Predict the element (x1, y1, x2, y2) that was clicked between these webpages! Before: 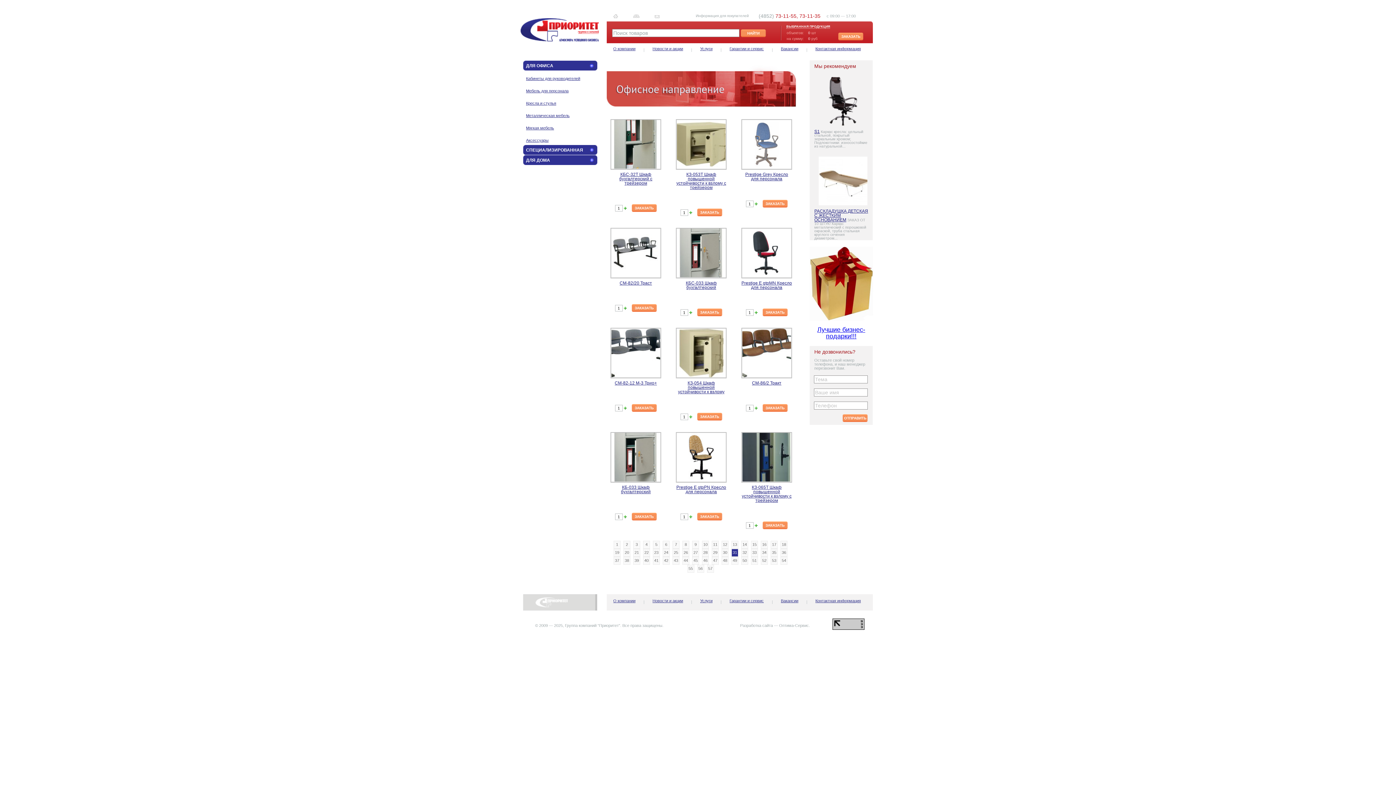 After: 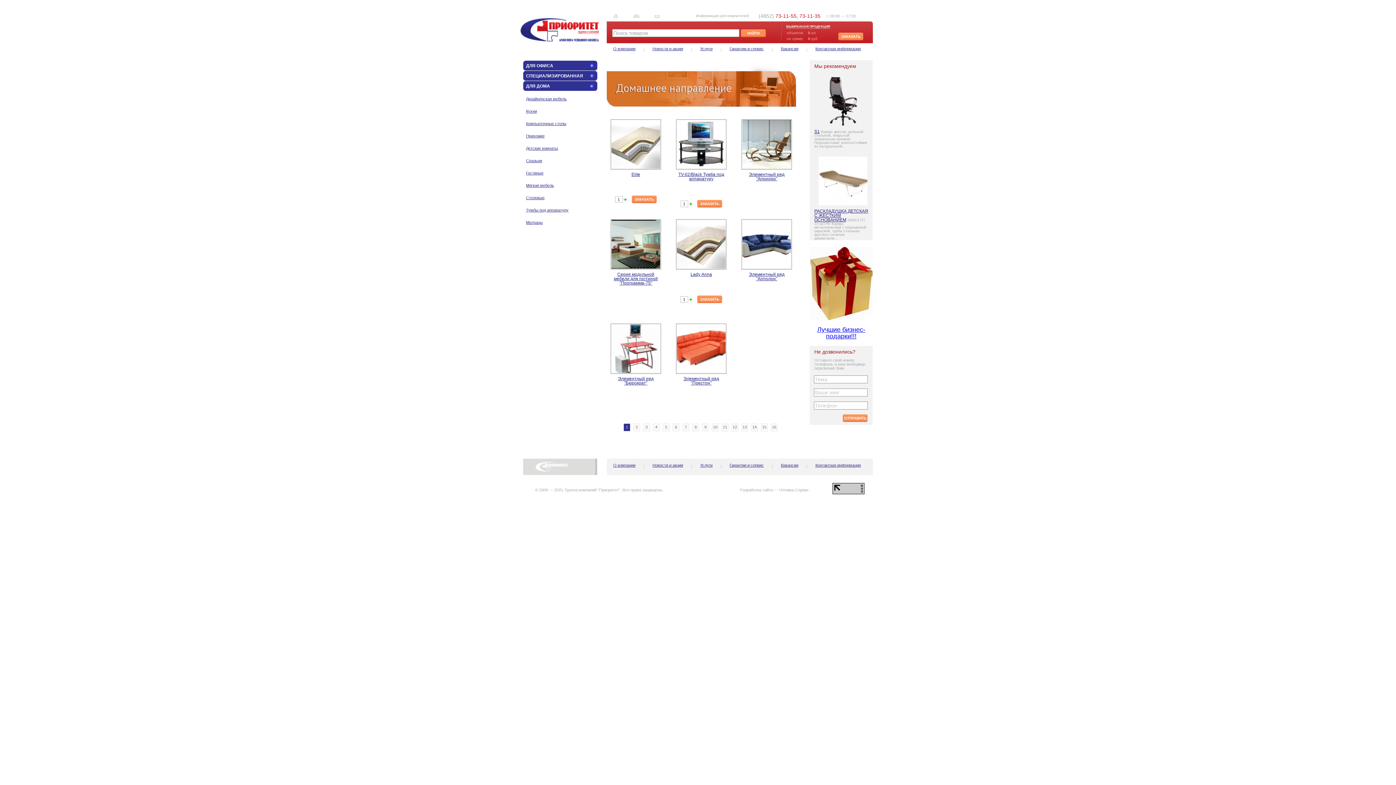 Action: label: ДЛЯ ДОМА bbox: (526, 157, 550, 162)